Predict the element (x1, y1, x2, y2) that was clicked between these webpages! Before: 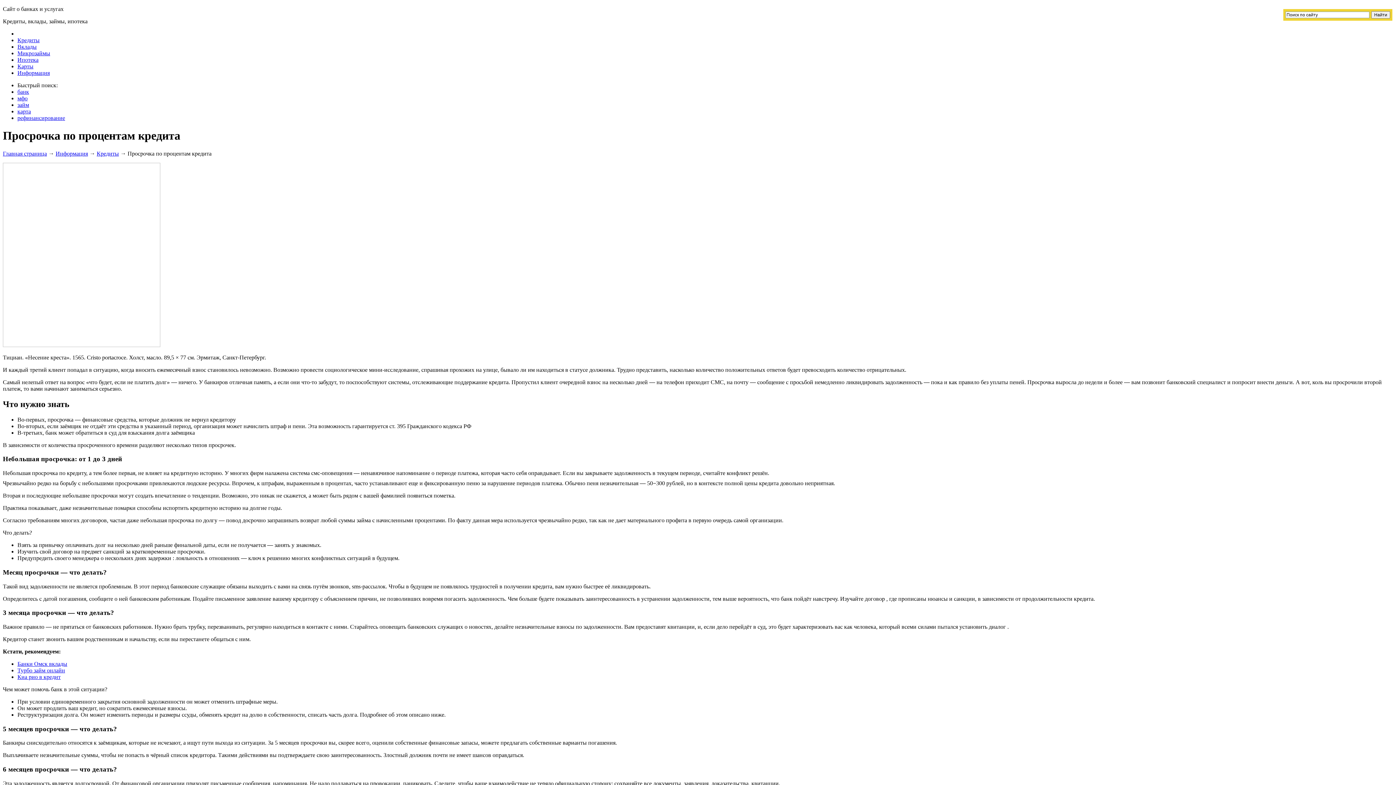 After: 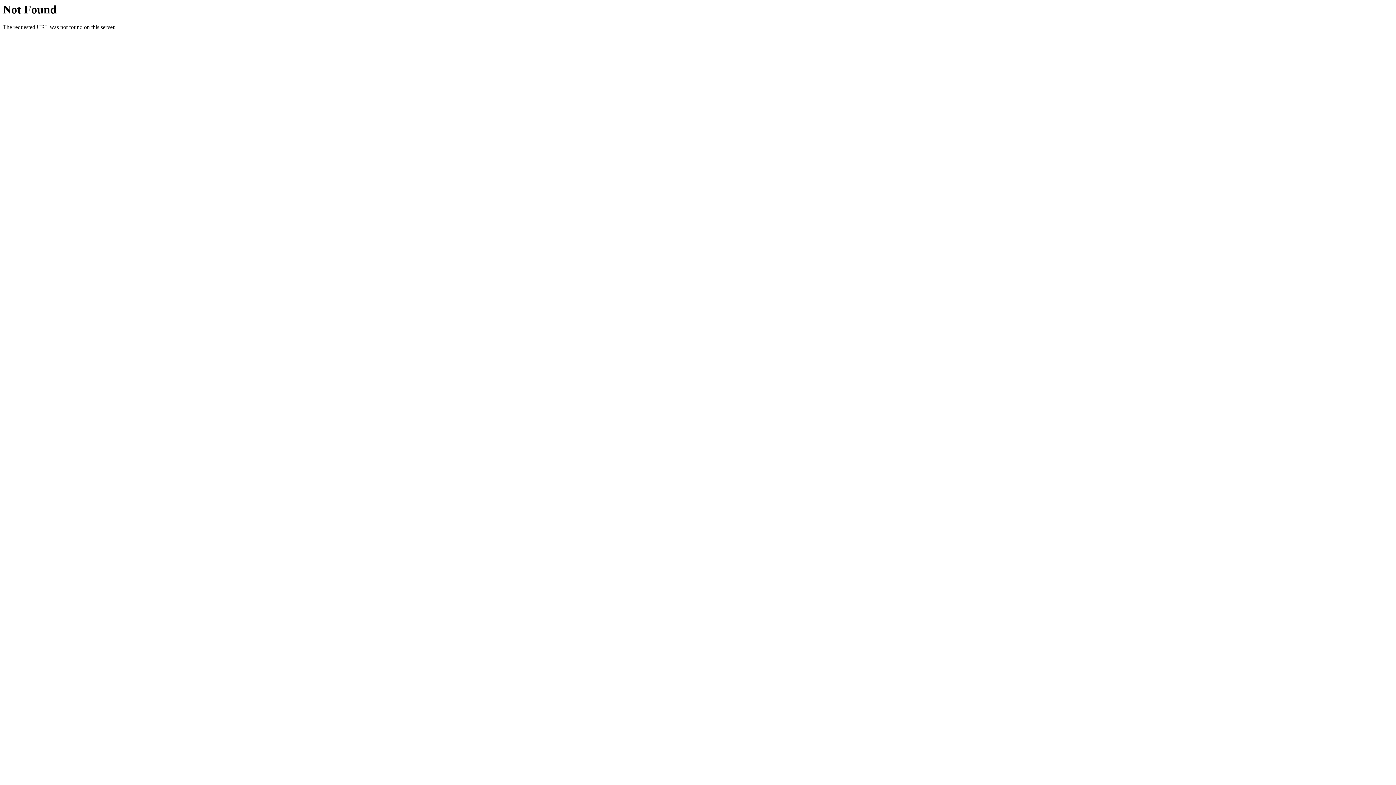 Action: bbox: (17, 95, 27, 101) label: мфо